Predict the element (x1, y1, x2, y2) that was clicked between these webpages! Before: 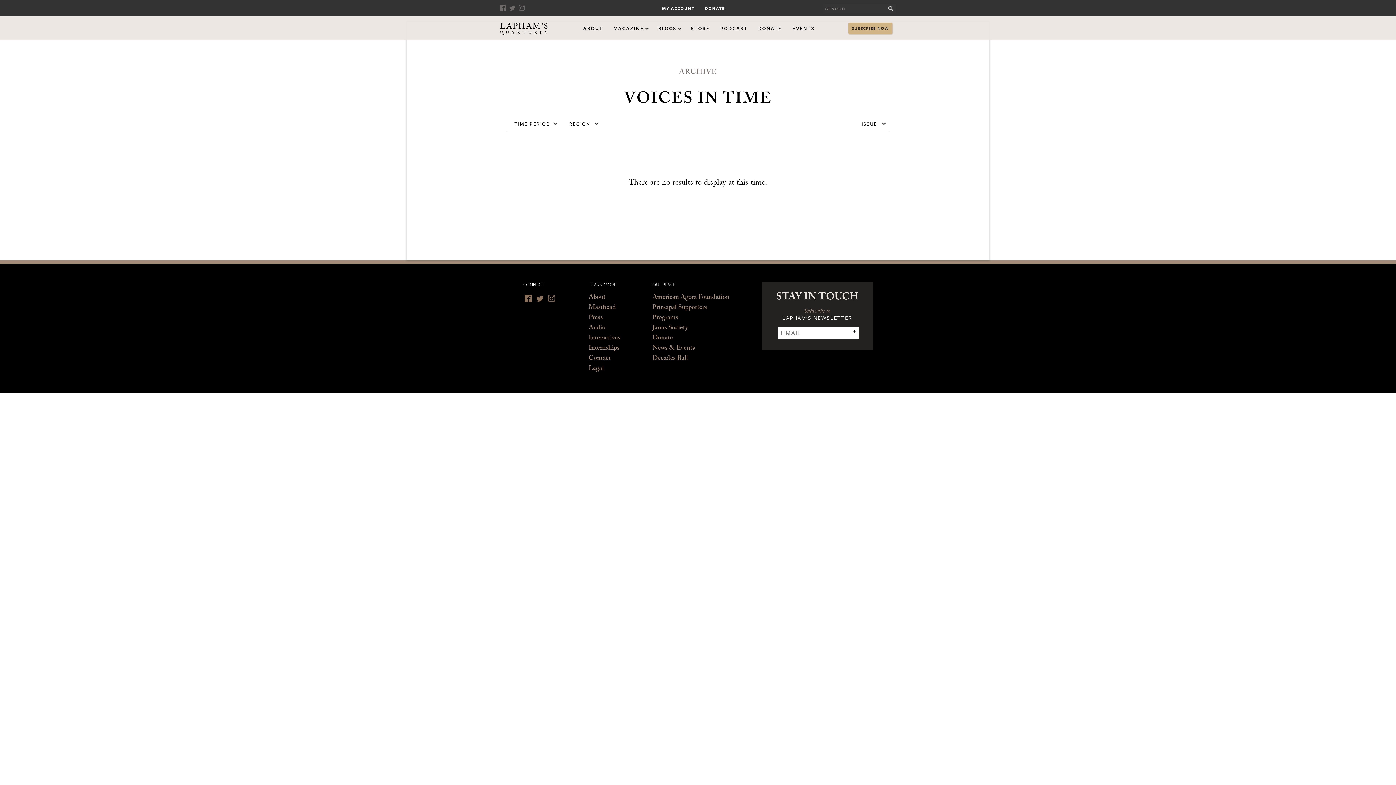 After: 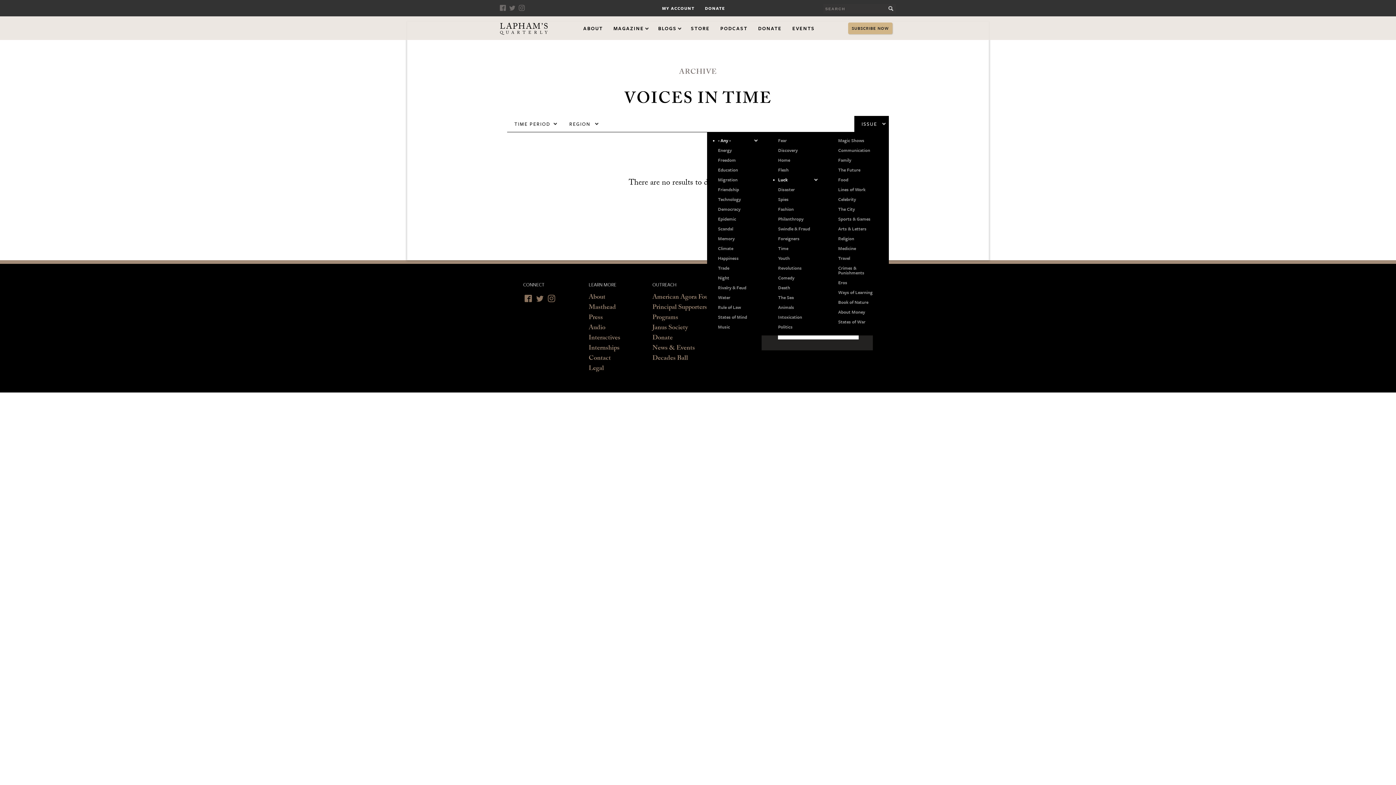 Action: label: Luck bbox: (778, 176, 821, 182)